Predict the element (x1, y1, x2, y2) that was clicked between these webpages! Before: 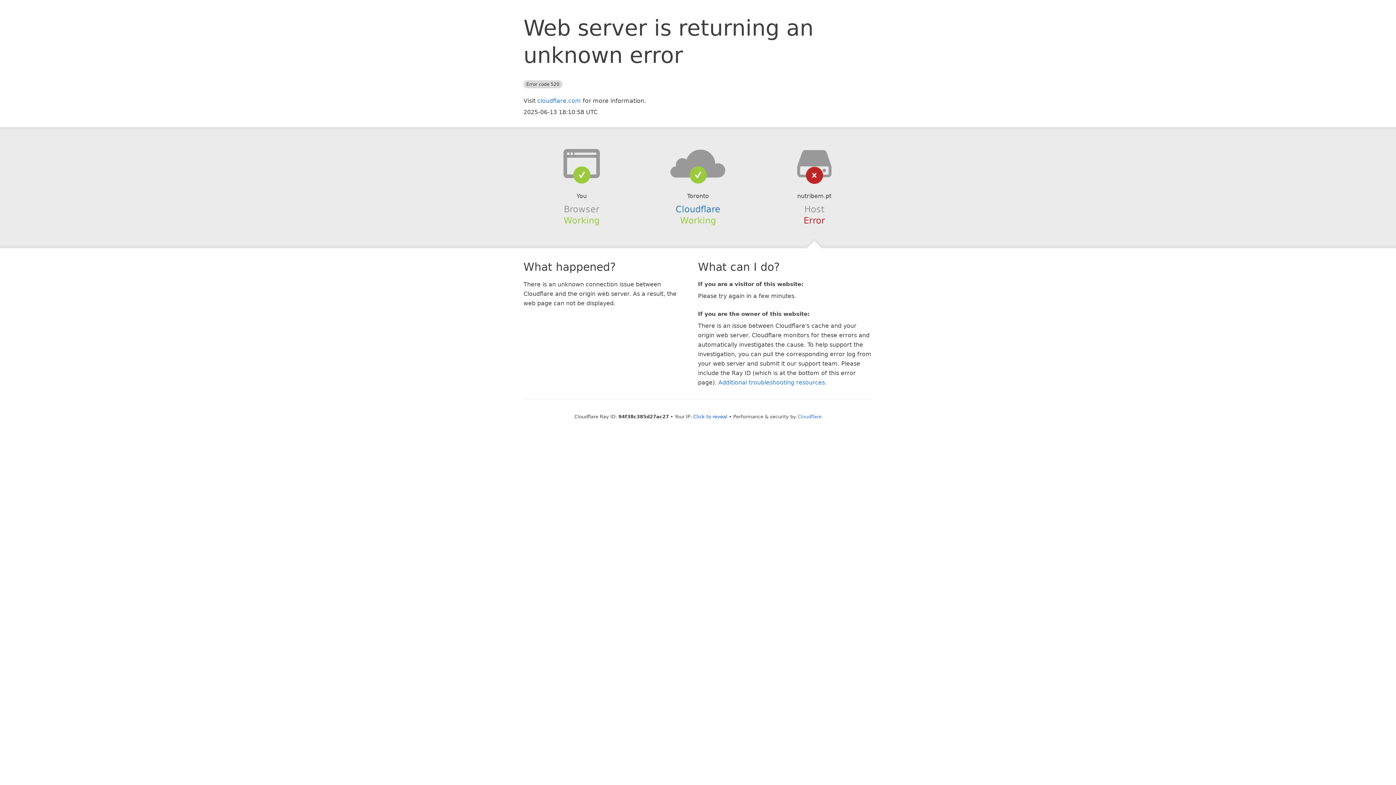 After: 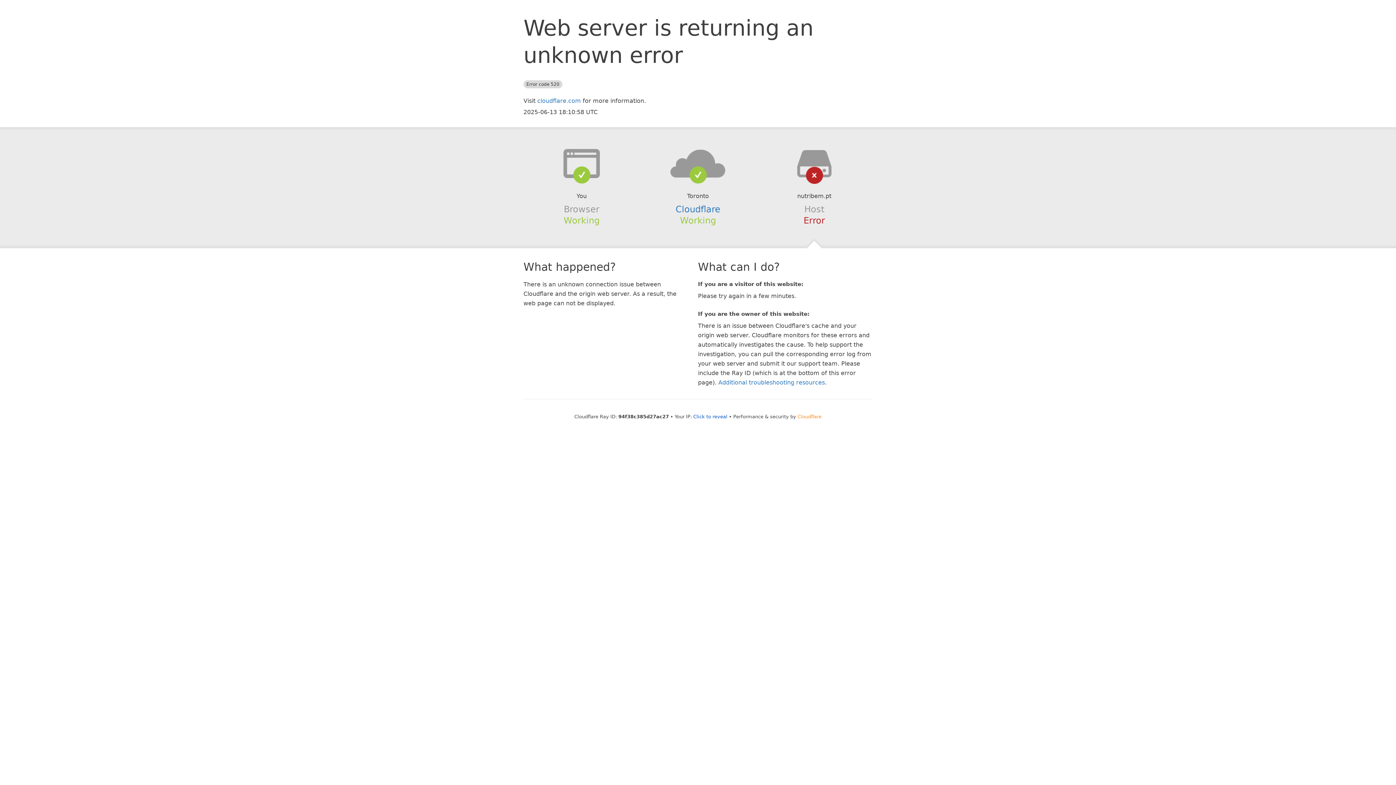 Action: bbox: (797, 414, 821, 419) label: Cloudflare